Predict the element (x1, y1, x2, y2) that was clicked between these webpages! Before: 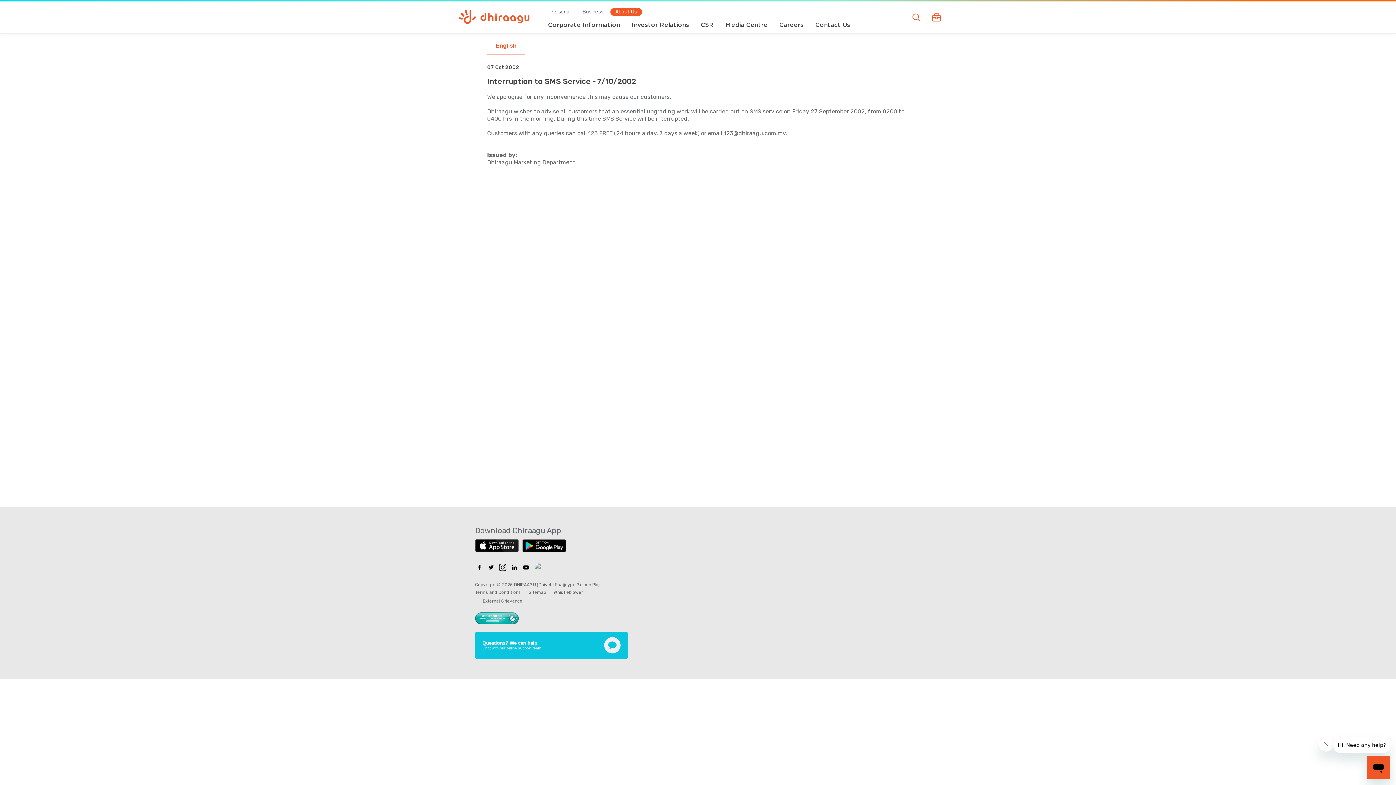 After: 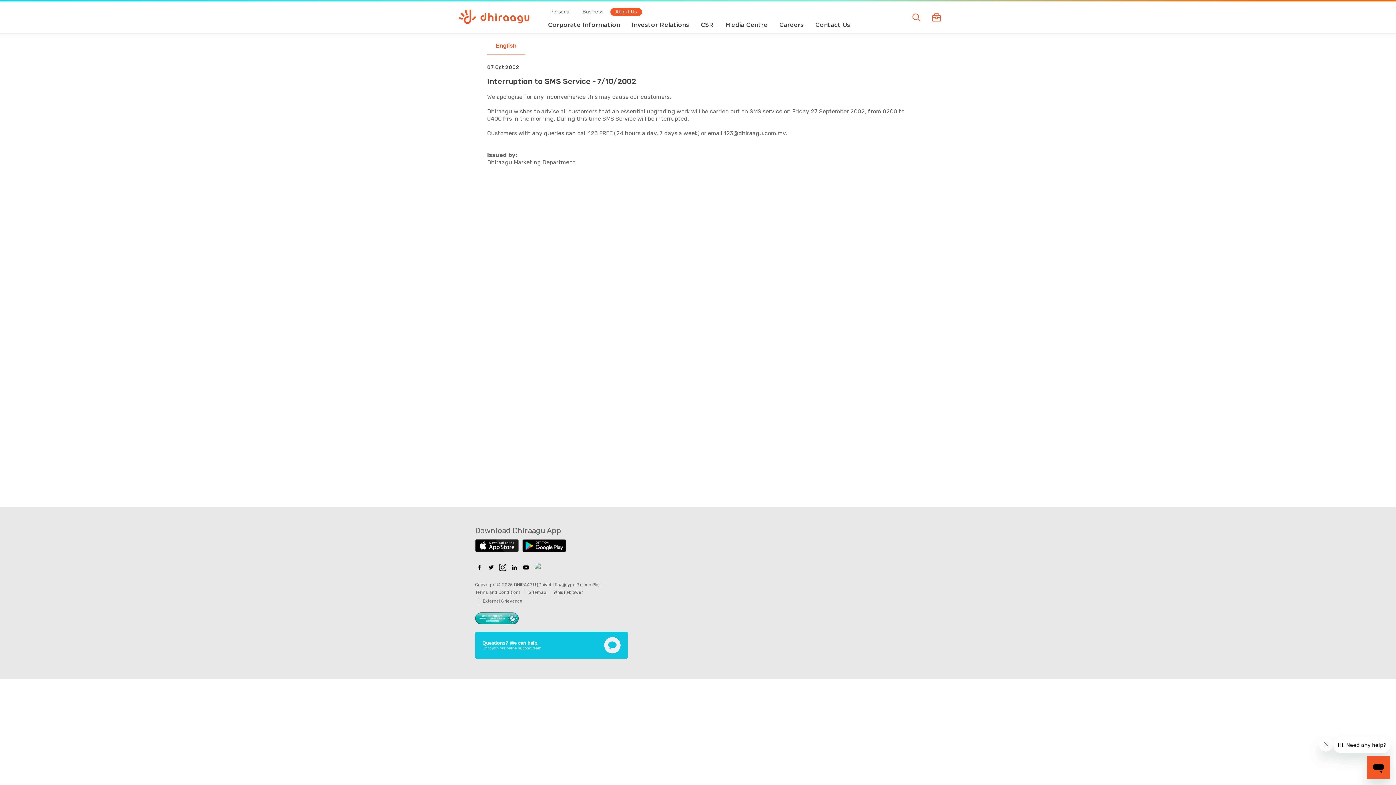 Action: bbox: (498, 563, 507, 572)